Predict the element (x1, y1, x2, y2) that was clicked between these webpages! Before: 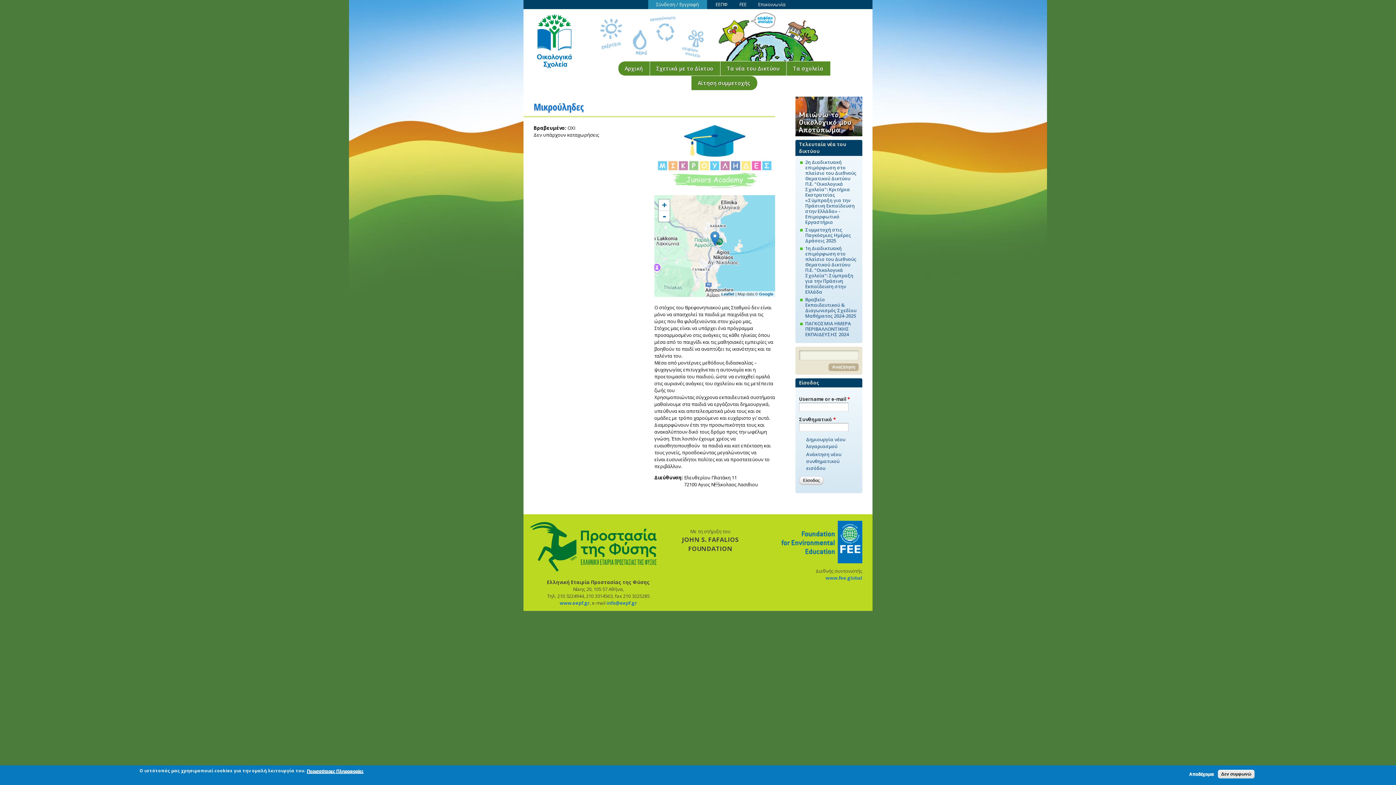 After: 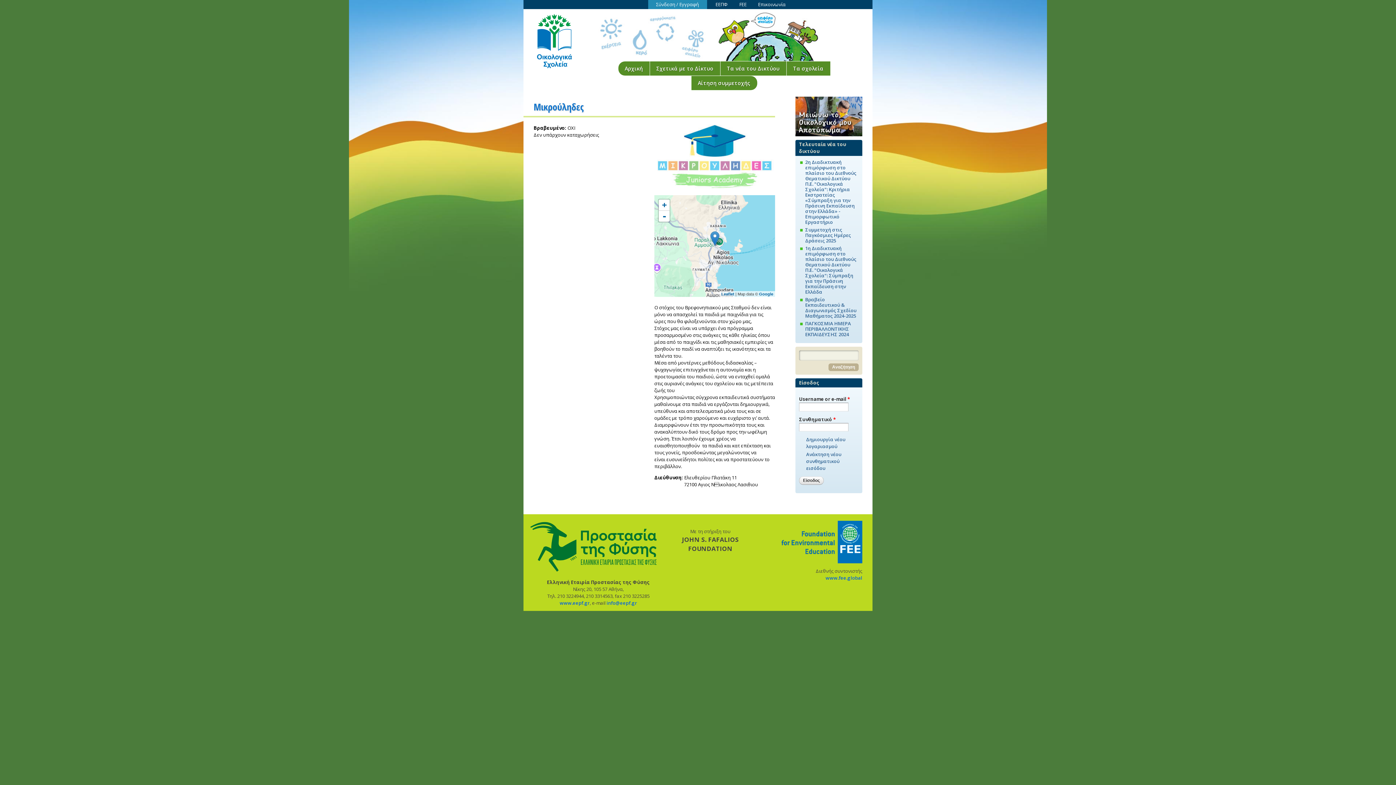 Action: label: Αποδέχομαι bbox: (1186, 772, 1217, 777)